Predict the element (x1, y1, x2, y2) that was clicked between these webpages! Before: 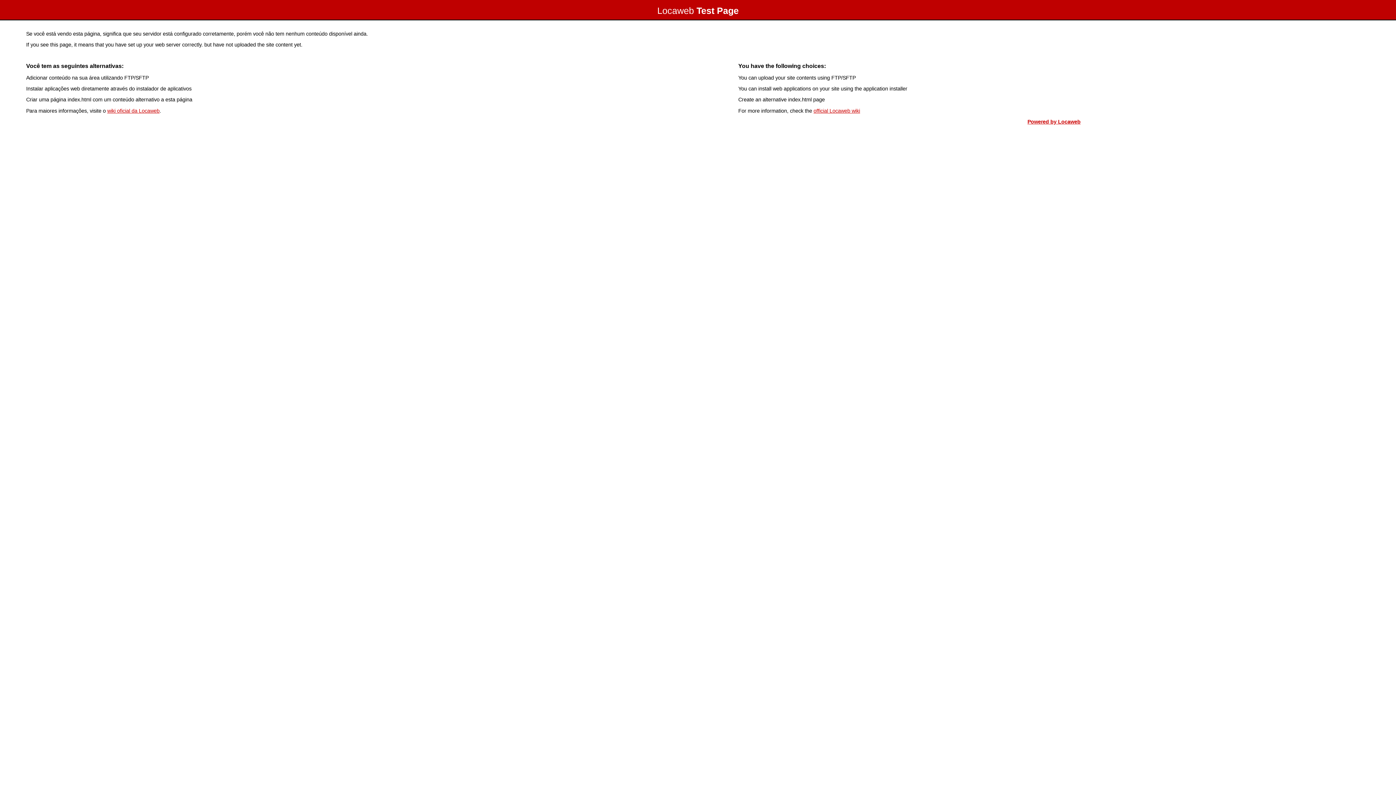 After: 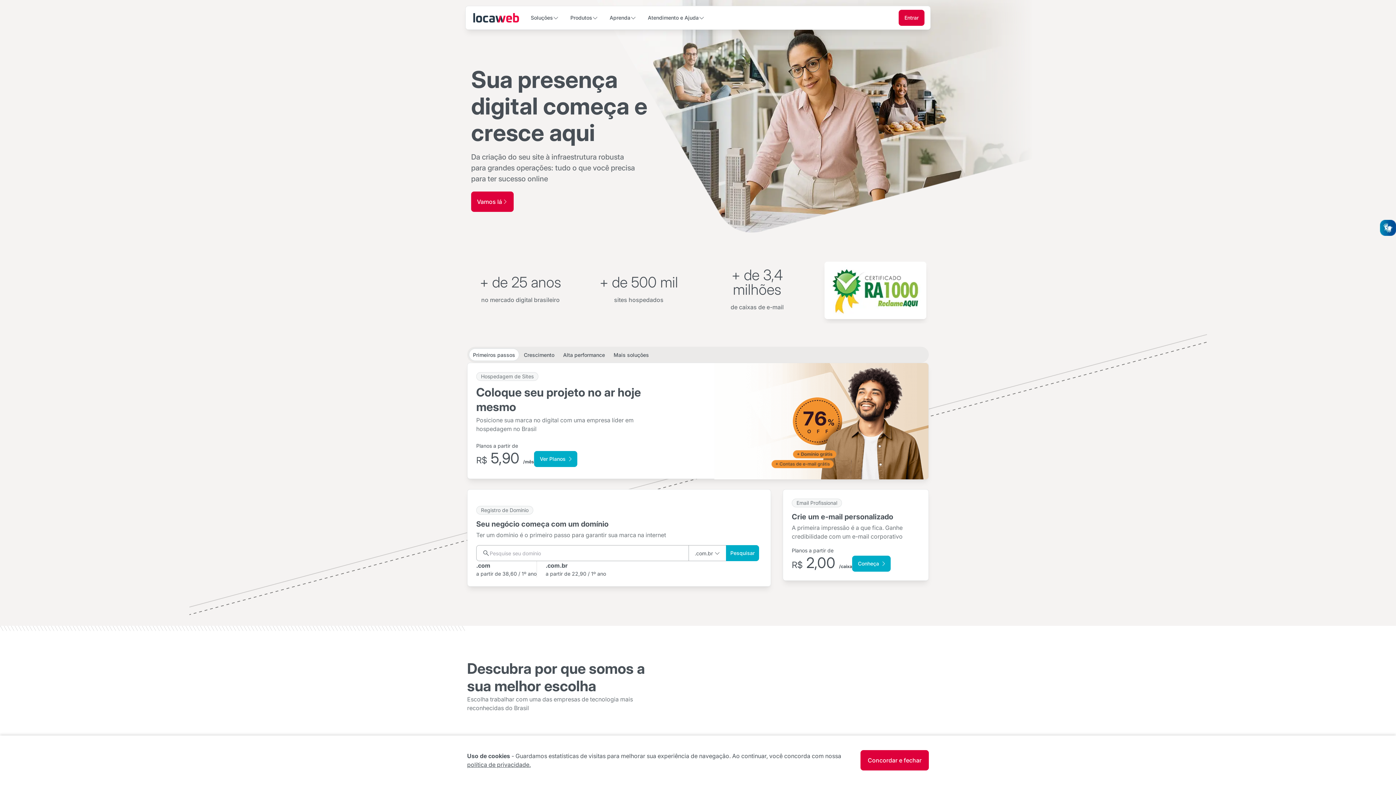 Action: bbox: (1027, 118, 1080, 124) label: Powered by Locaweb